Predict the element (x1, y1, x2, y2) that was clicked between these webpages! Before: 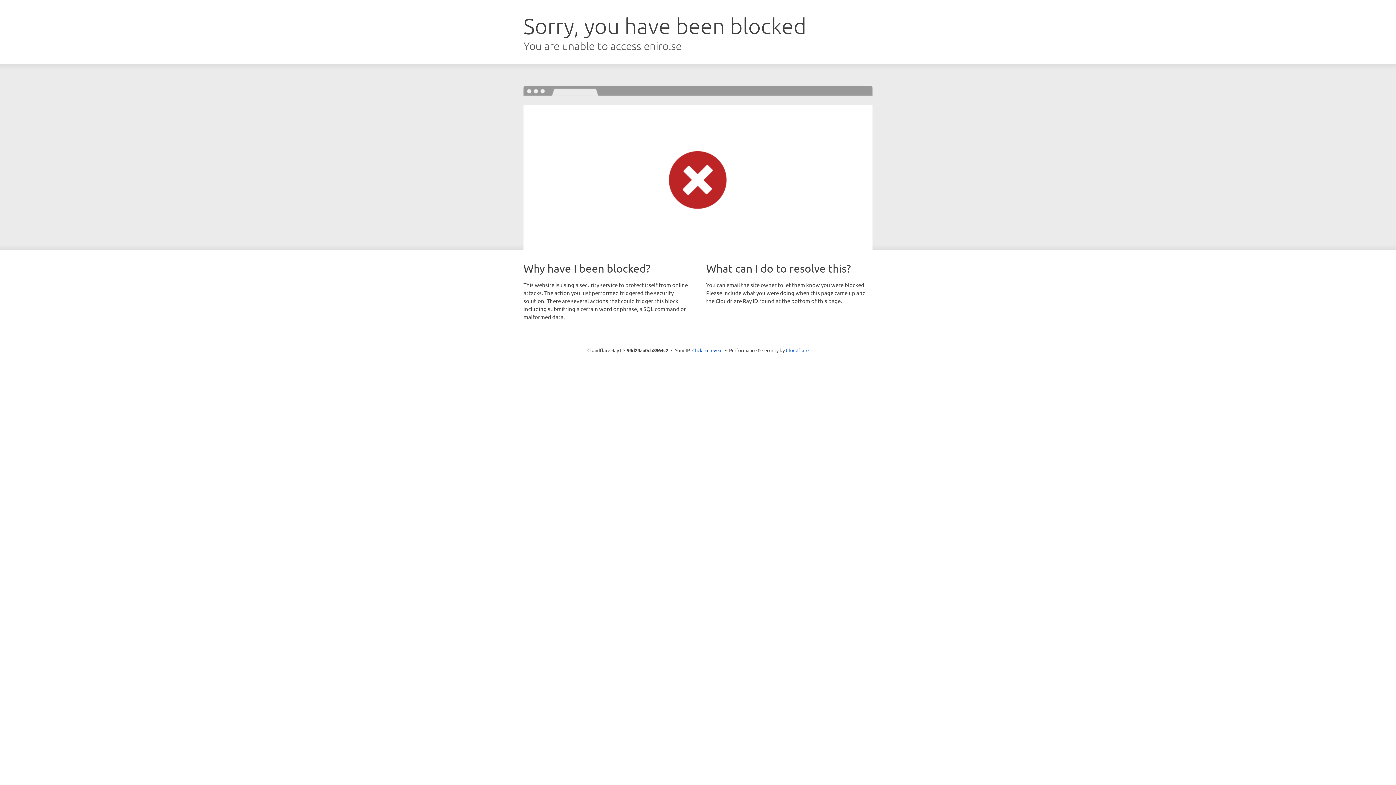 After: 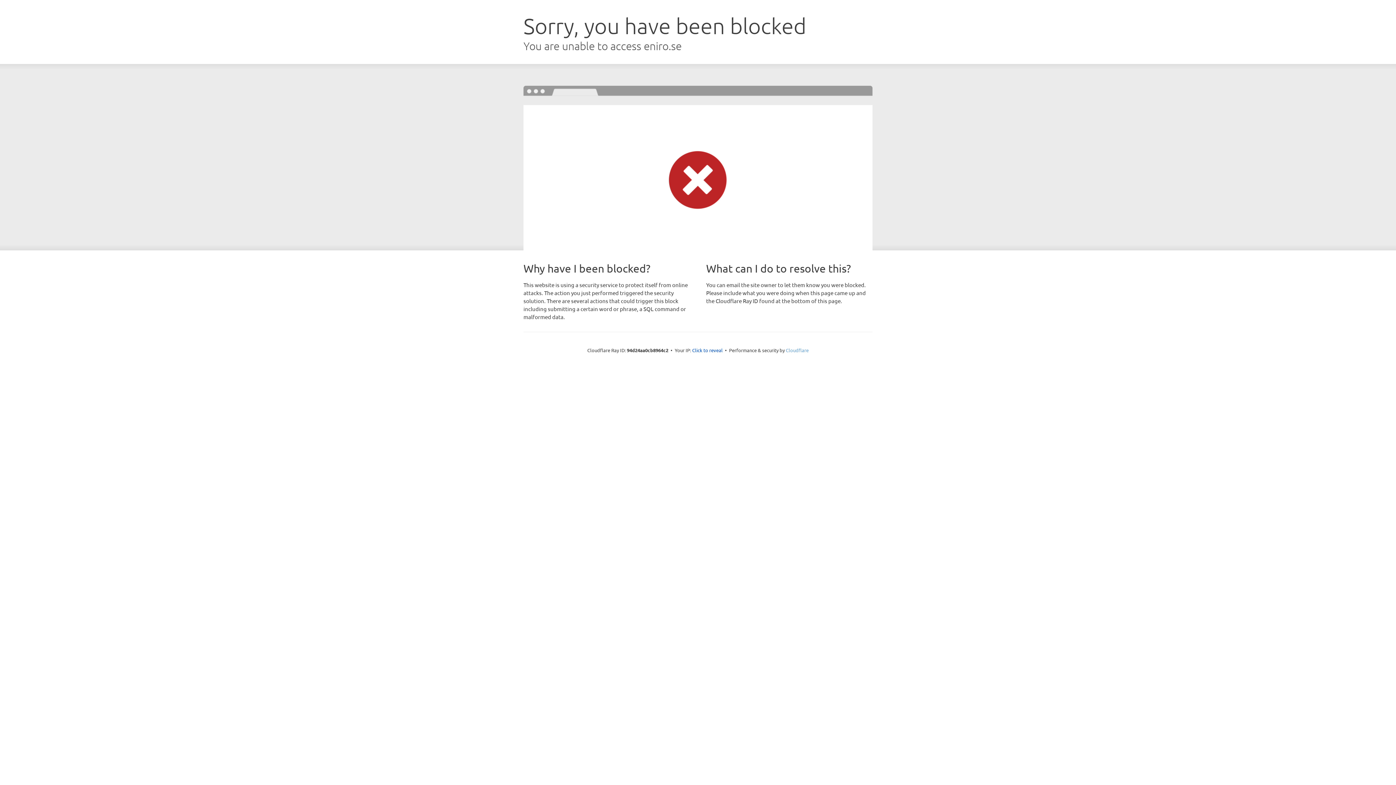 Action: bbox: (786, 347, 808, 353) label: Cloudflare